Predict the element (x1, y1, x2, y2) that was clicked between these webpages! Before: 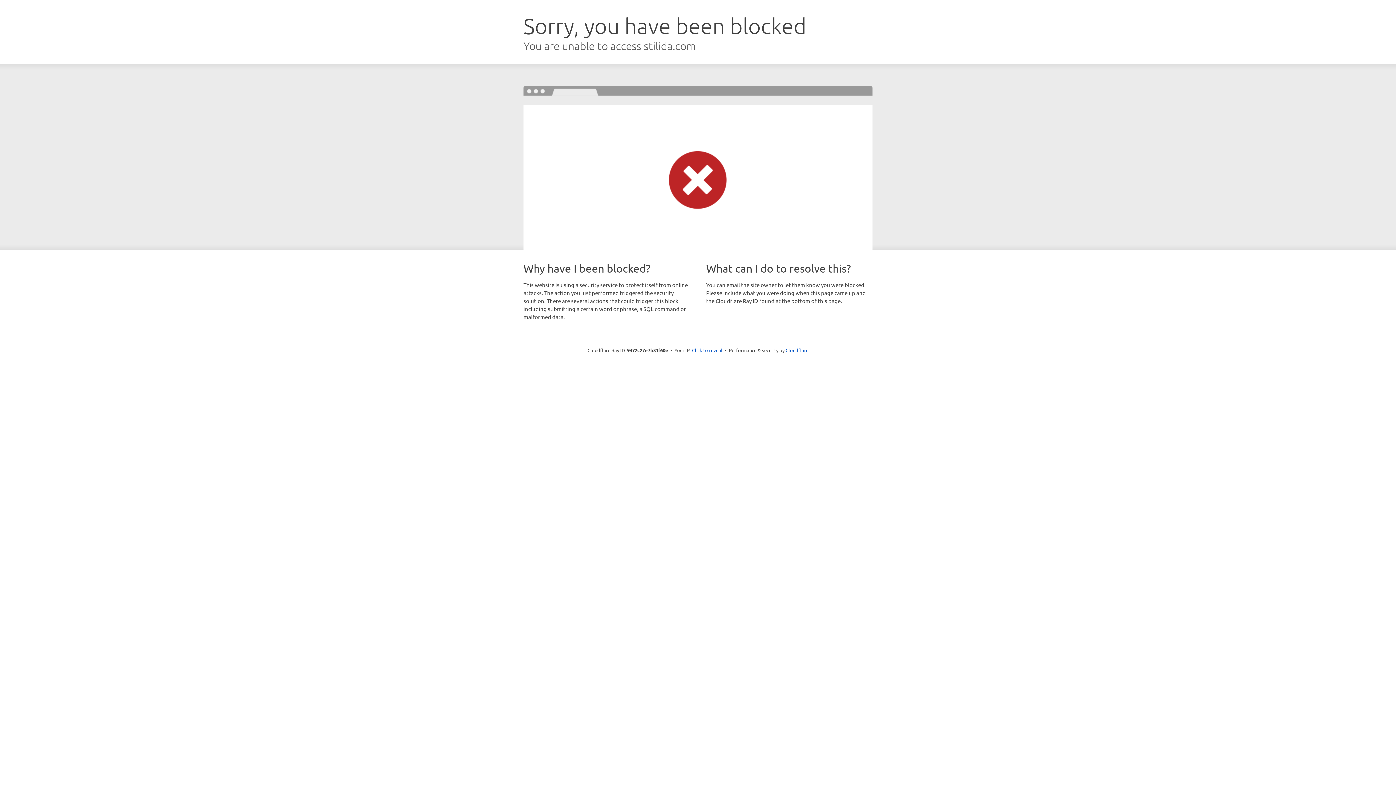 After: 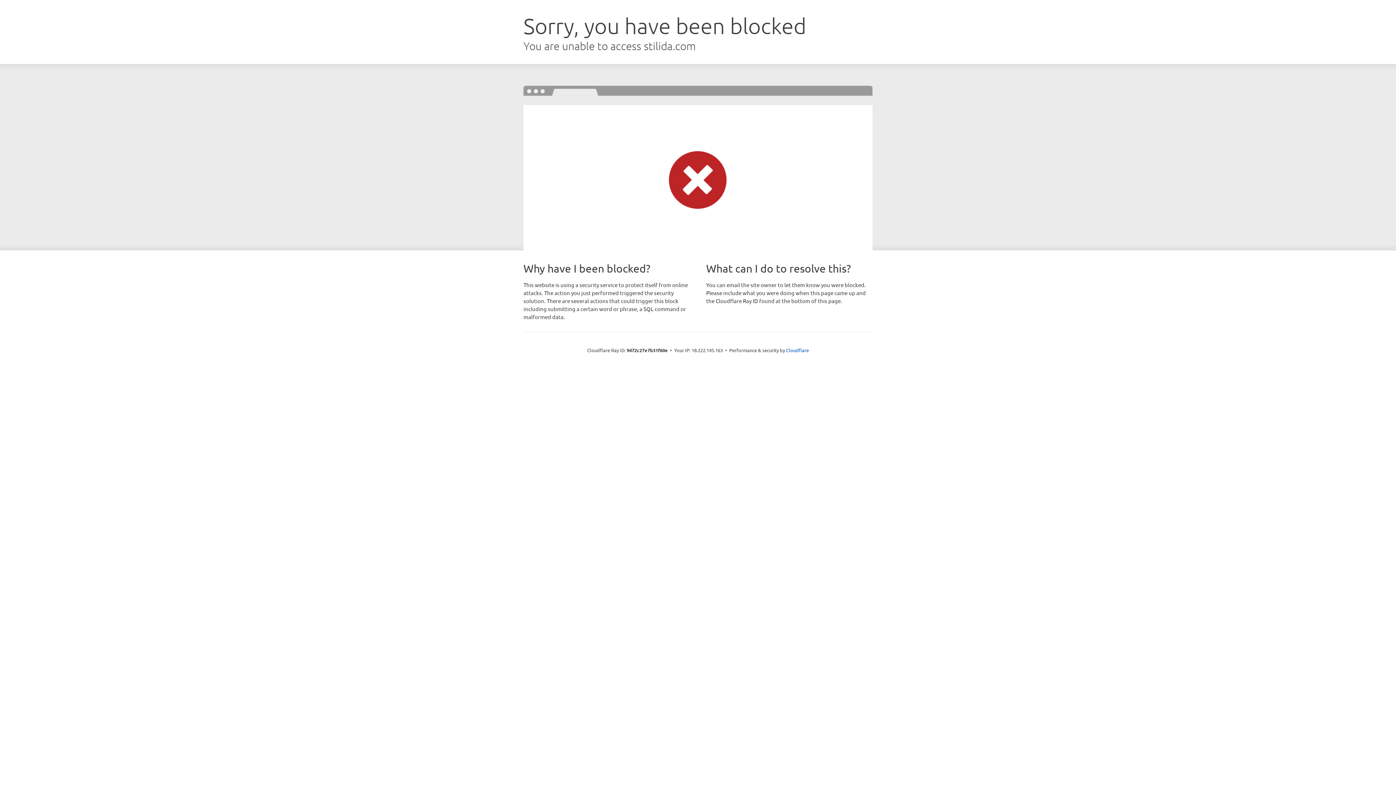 Action: label: Click to reveal bbox: (692, 346, 722, 353)